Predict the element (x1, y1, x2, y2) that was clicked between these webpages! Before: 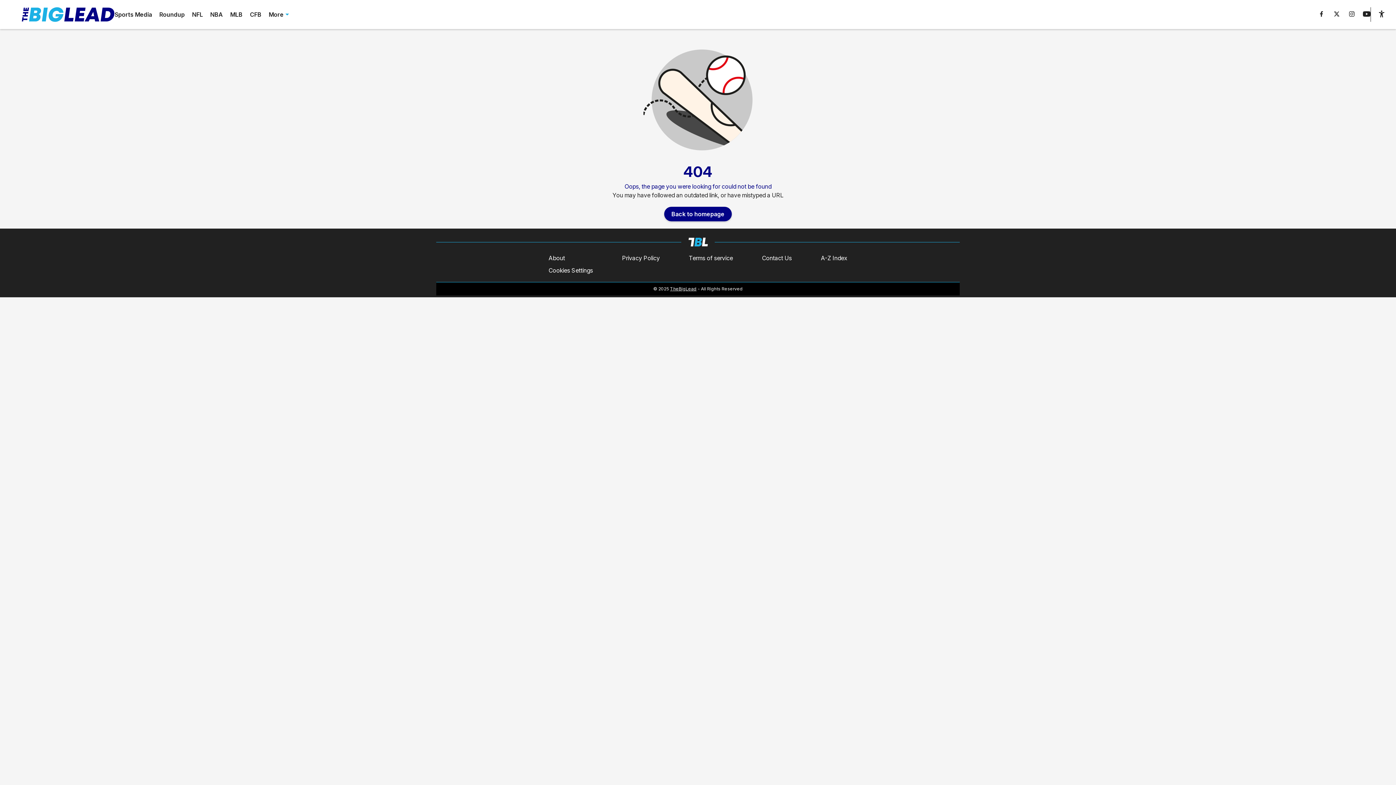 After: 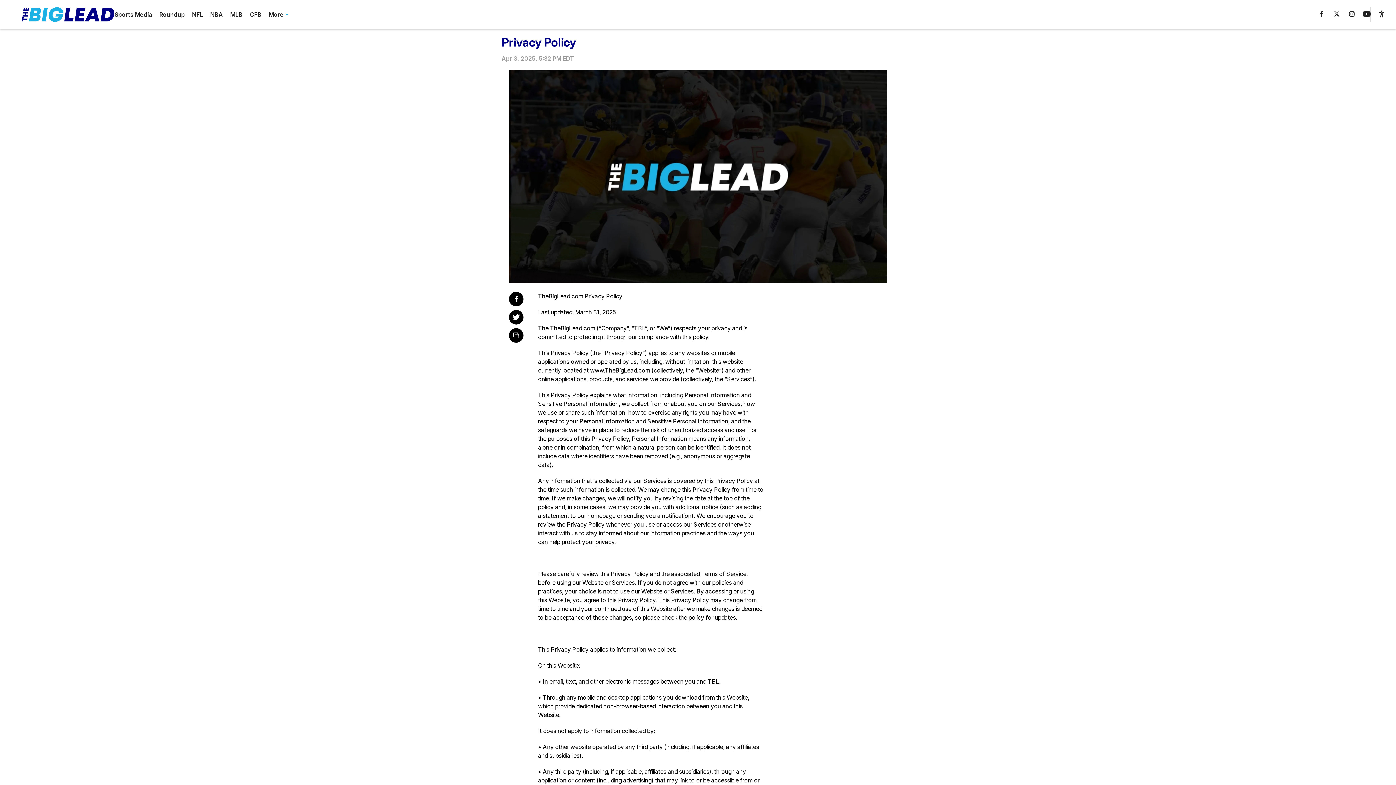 Action: bbox: (622, 253, 660, 262) label: Privacy Policy